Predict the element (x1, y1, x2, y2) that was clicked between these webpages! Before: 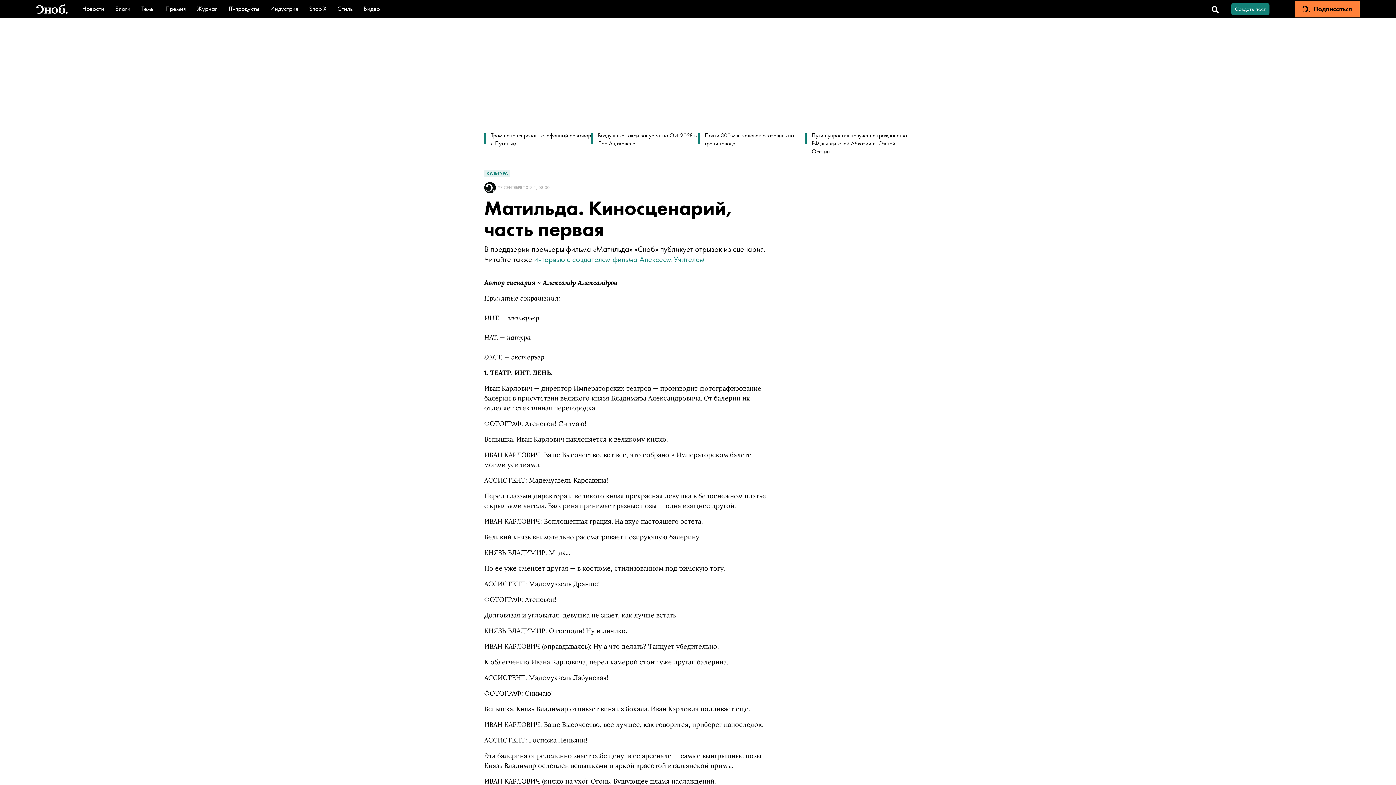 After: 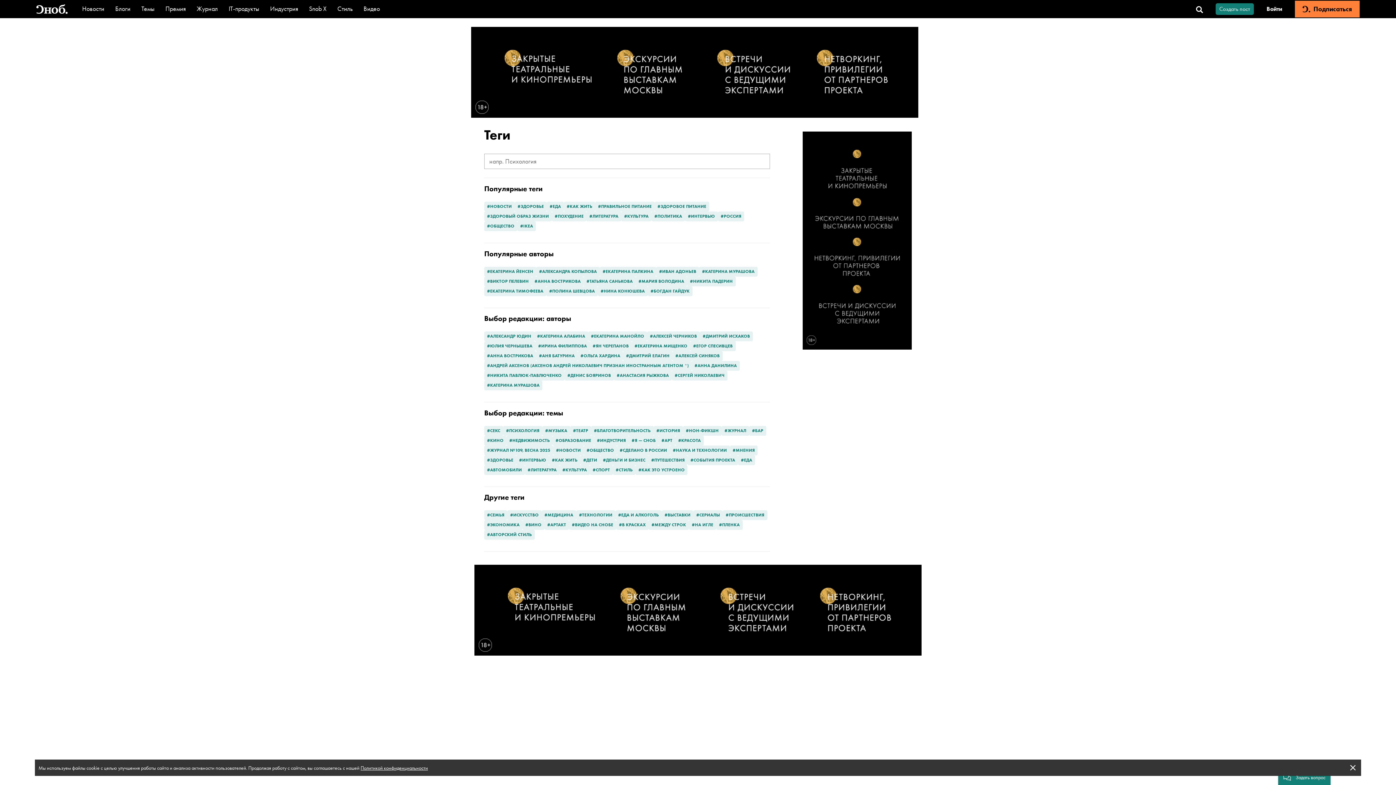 Action: bbox: (141, 4, 154, 12) label: Темы